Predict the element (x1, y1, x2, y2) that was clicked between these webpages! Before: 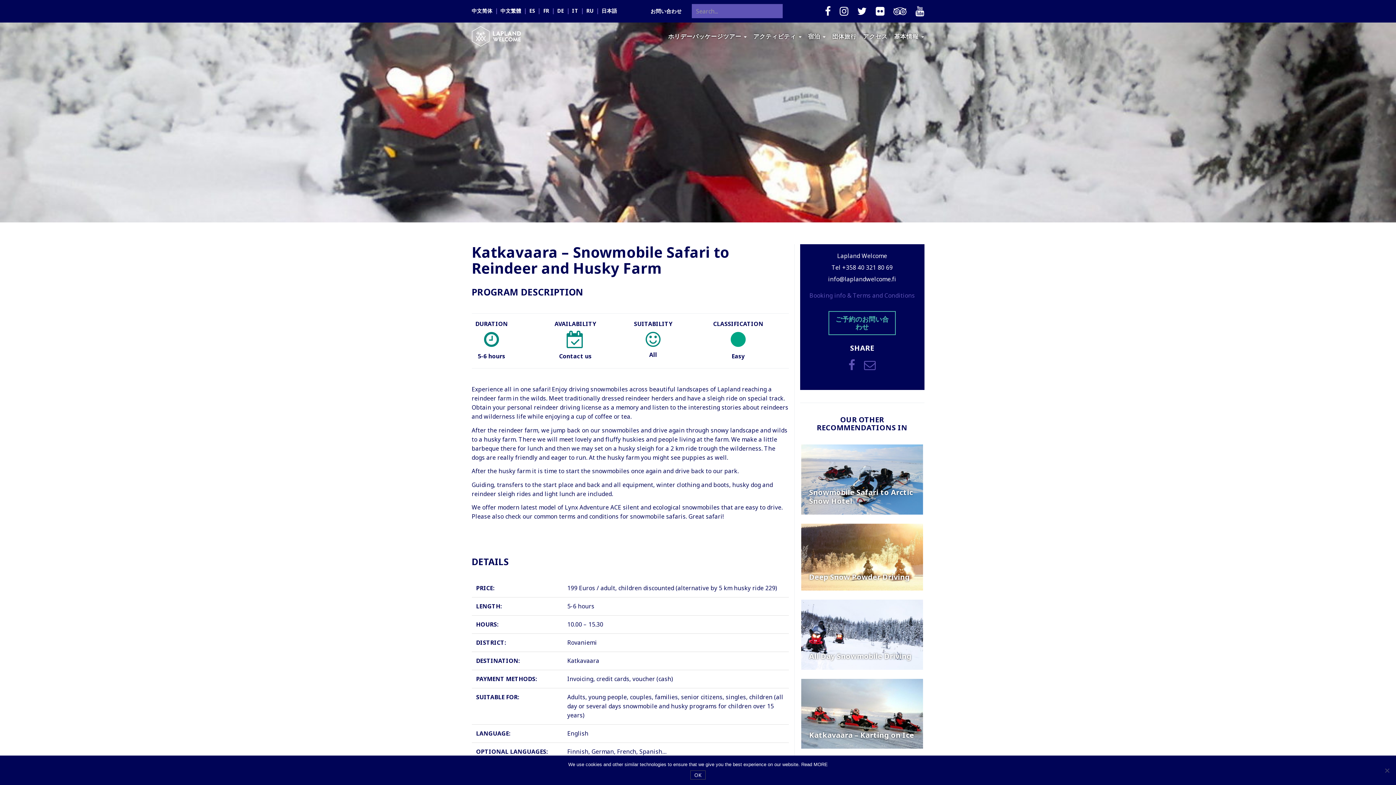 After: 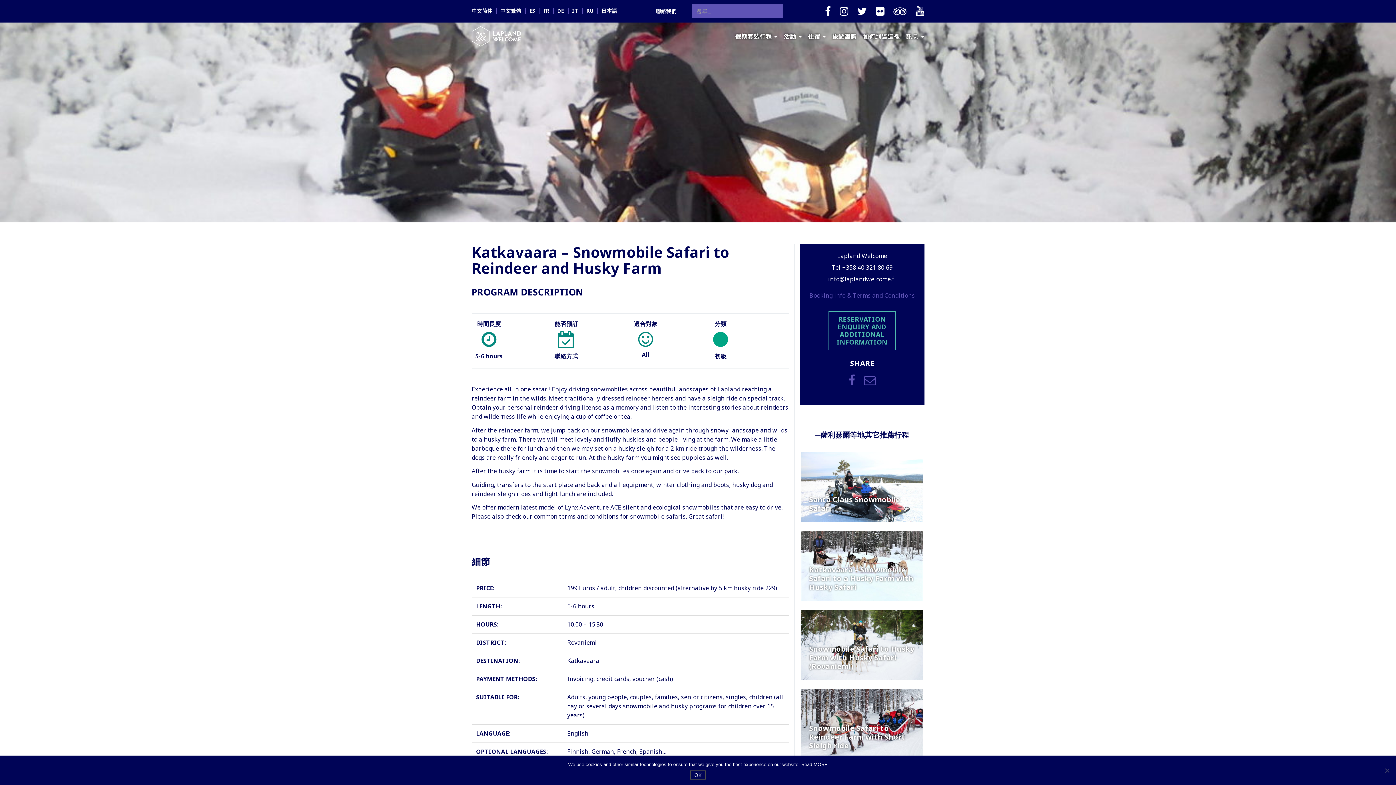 Action: label: 中文繁體 bbox: (500, 7, 521, 14)